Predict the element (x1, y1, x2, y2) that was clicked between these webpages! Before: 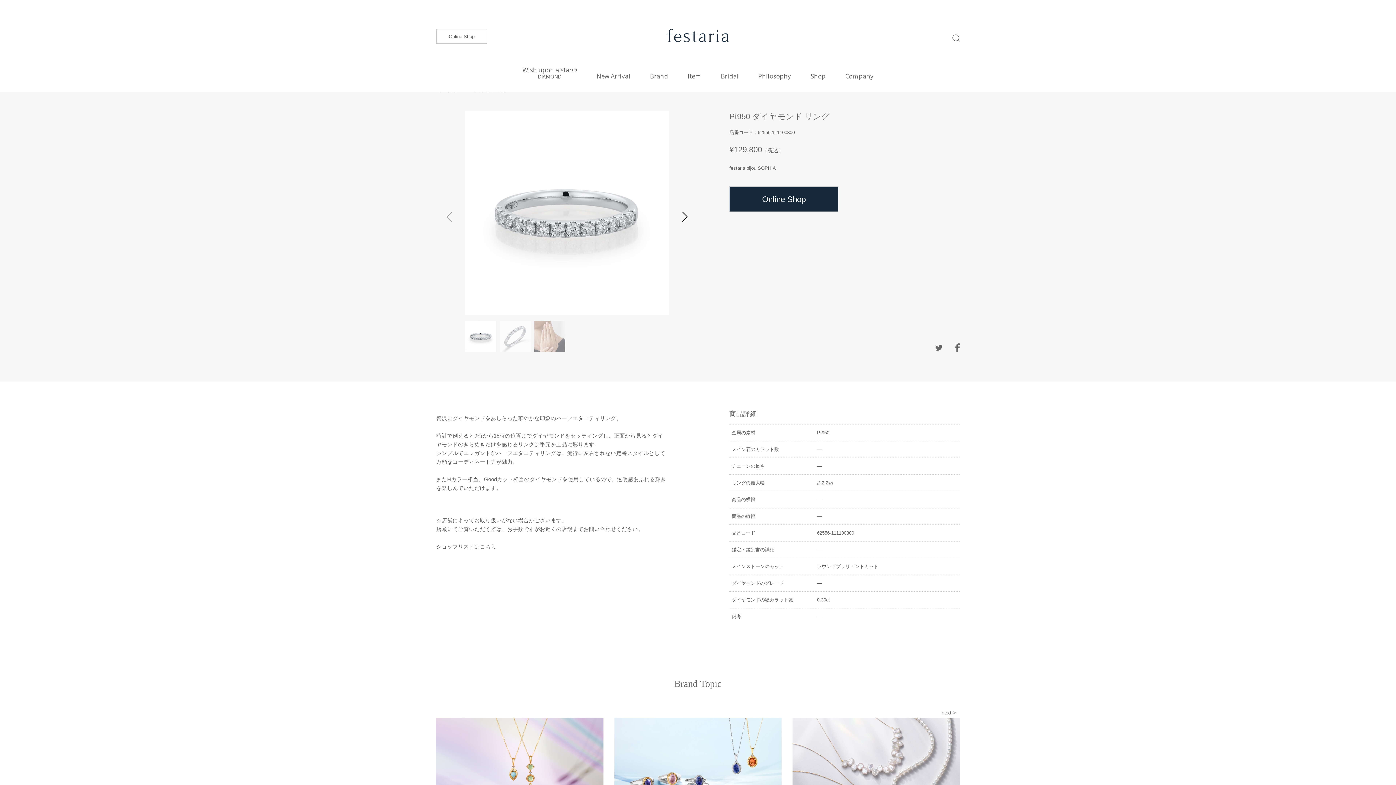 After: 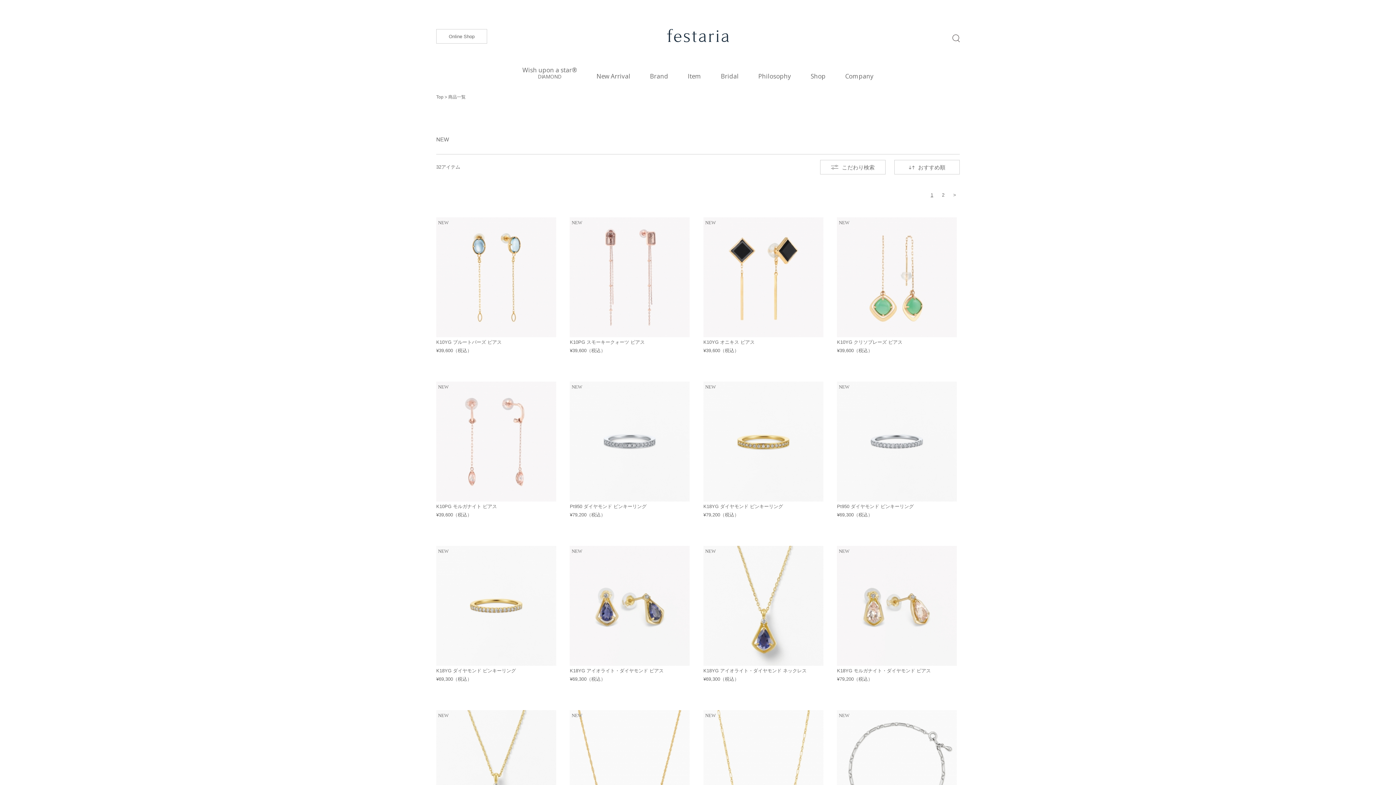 Action: label: New Arrival bbox: (596, 68, 630, 84)